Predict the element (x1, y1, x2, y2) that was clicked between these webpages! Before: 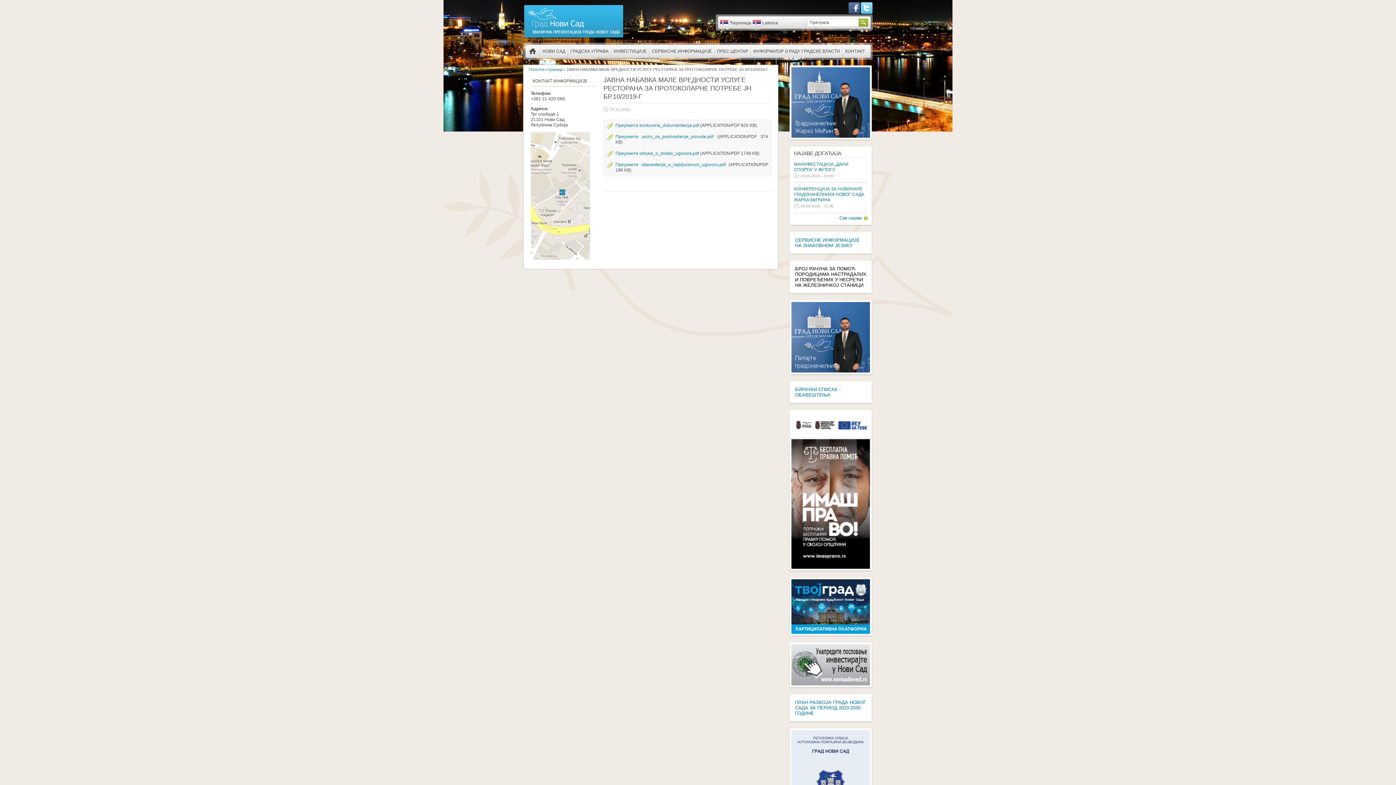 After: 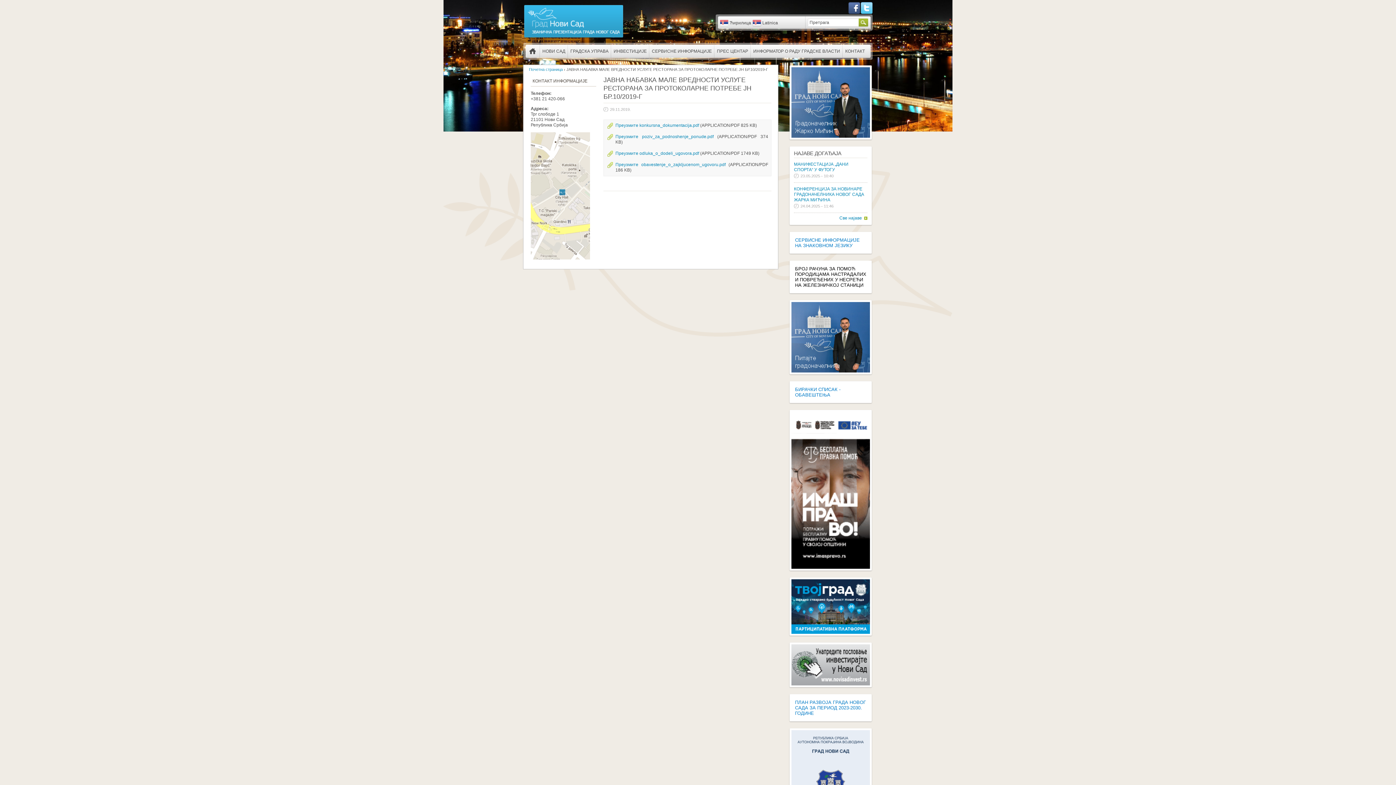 Action: bbox: (861, 9, 872, 14)